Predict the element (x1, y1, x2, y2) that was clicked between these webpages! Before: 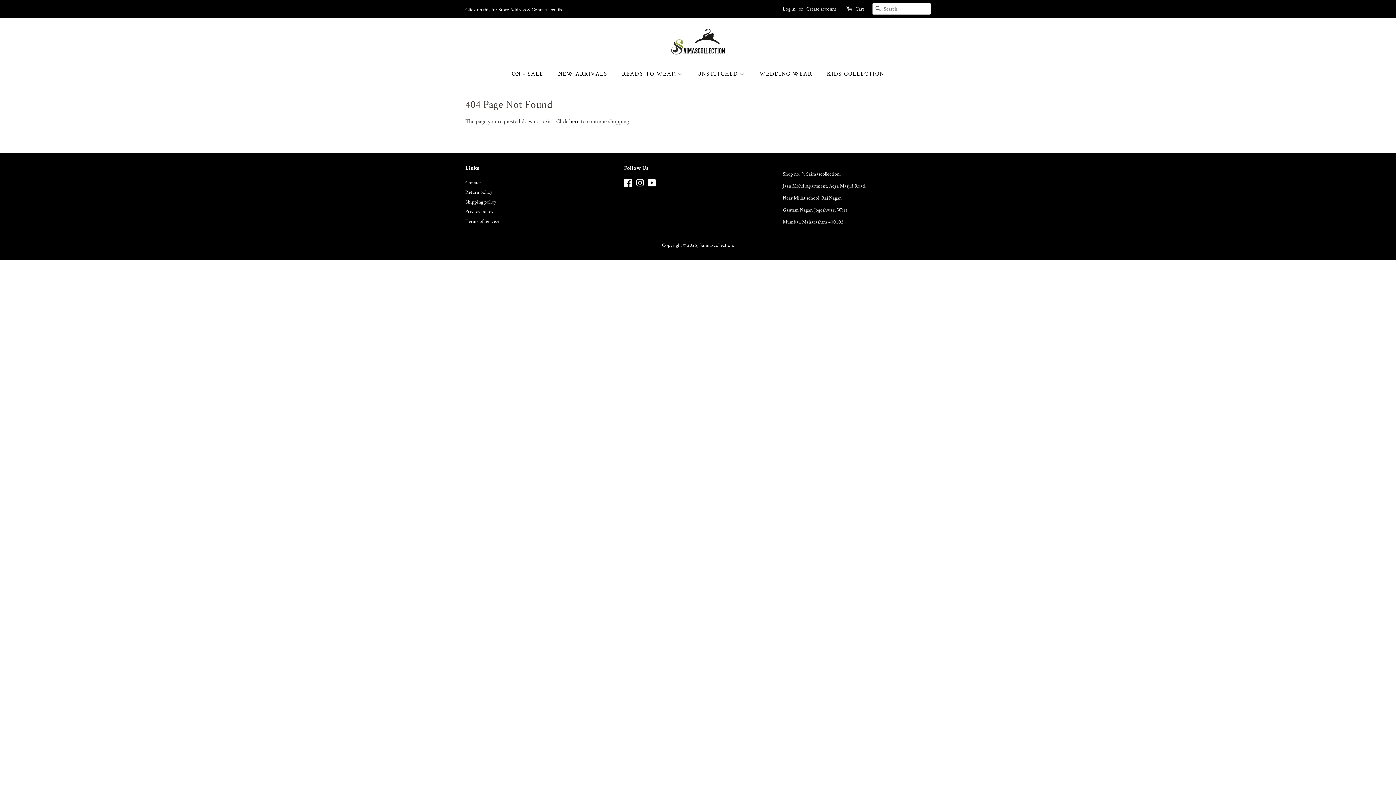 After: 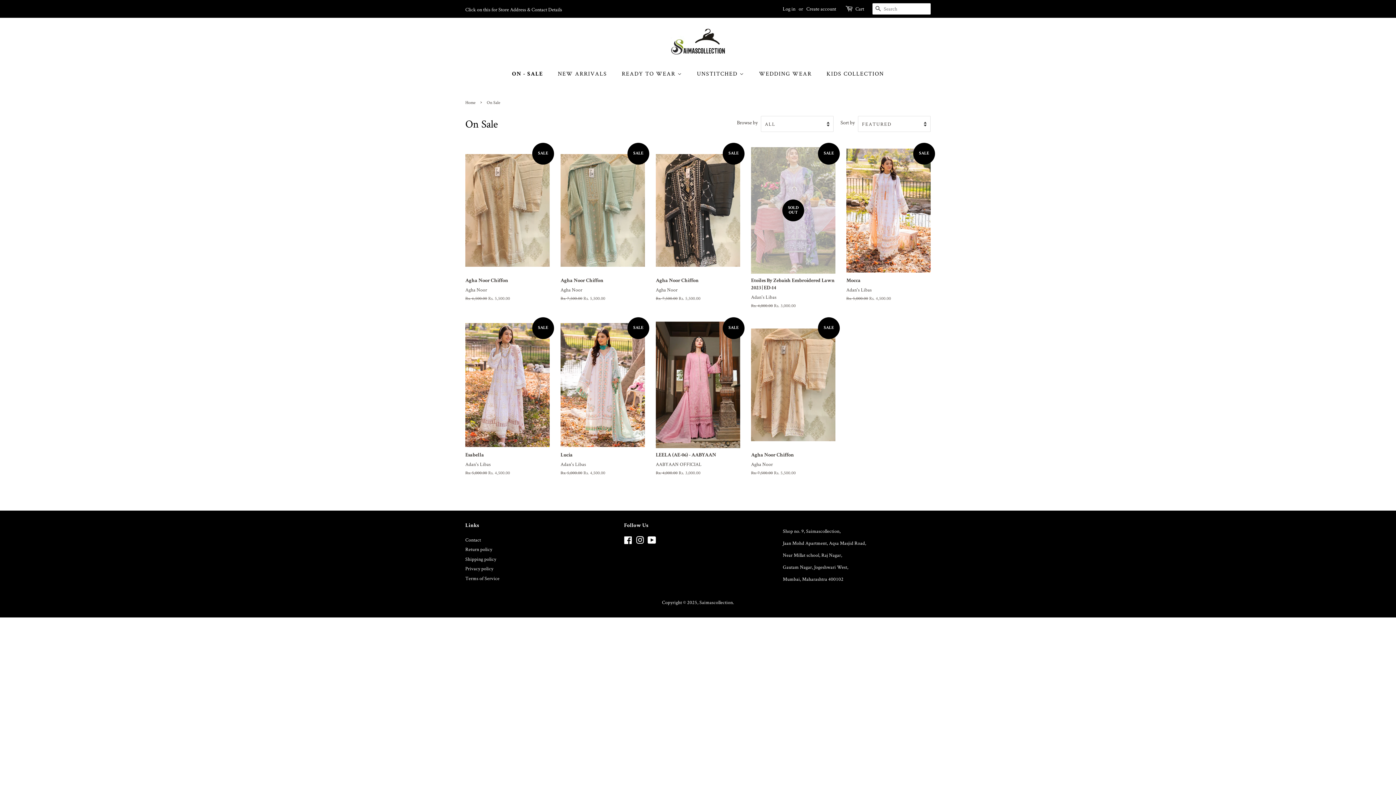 Action: bbox: (511, 66, 550, 81) label: ON - SALE